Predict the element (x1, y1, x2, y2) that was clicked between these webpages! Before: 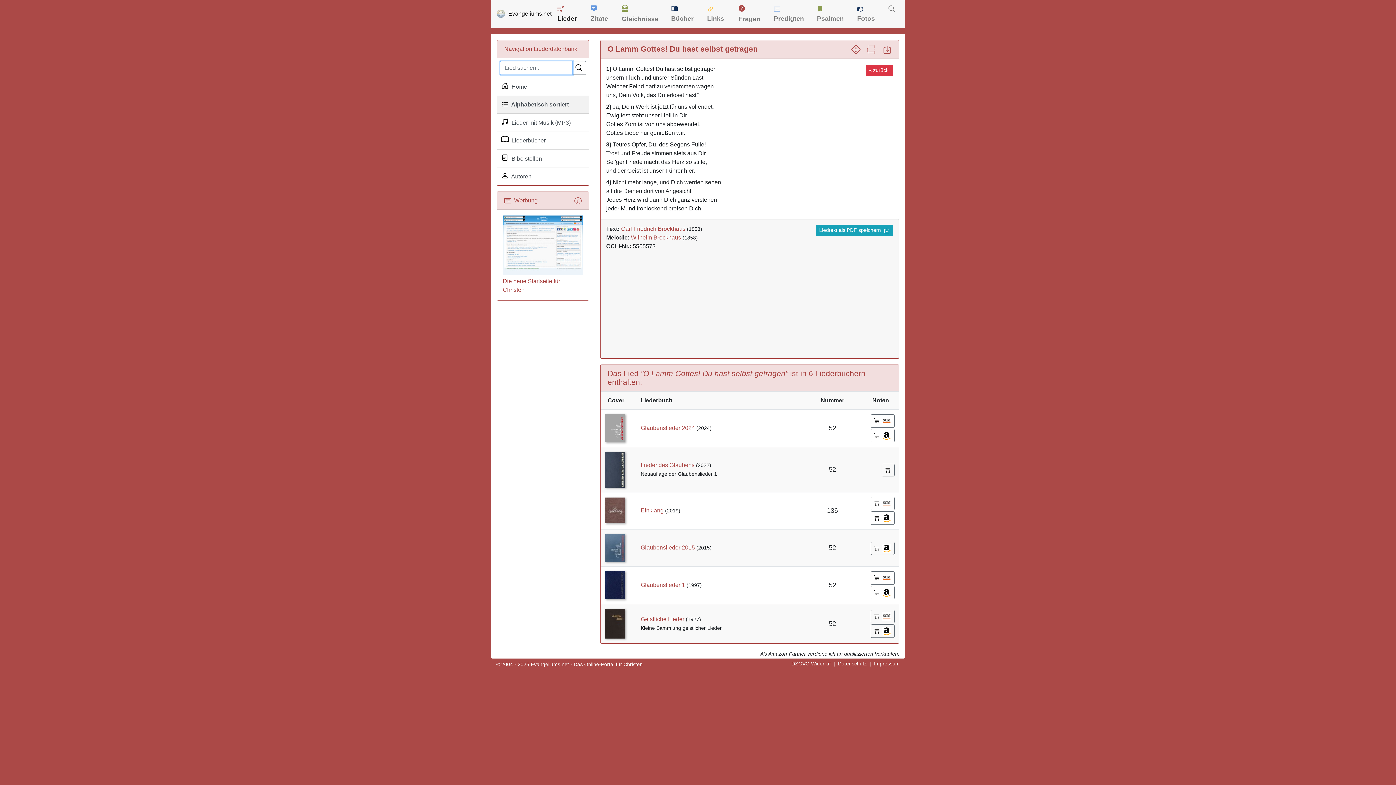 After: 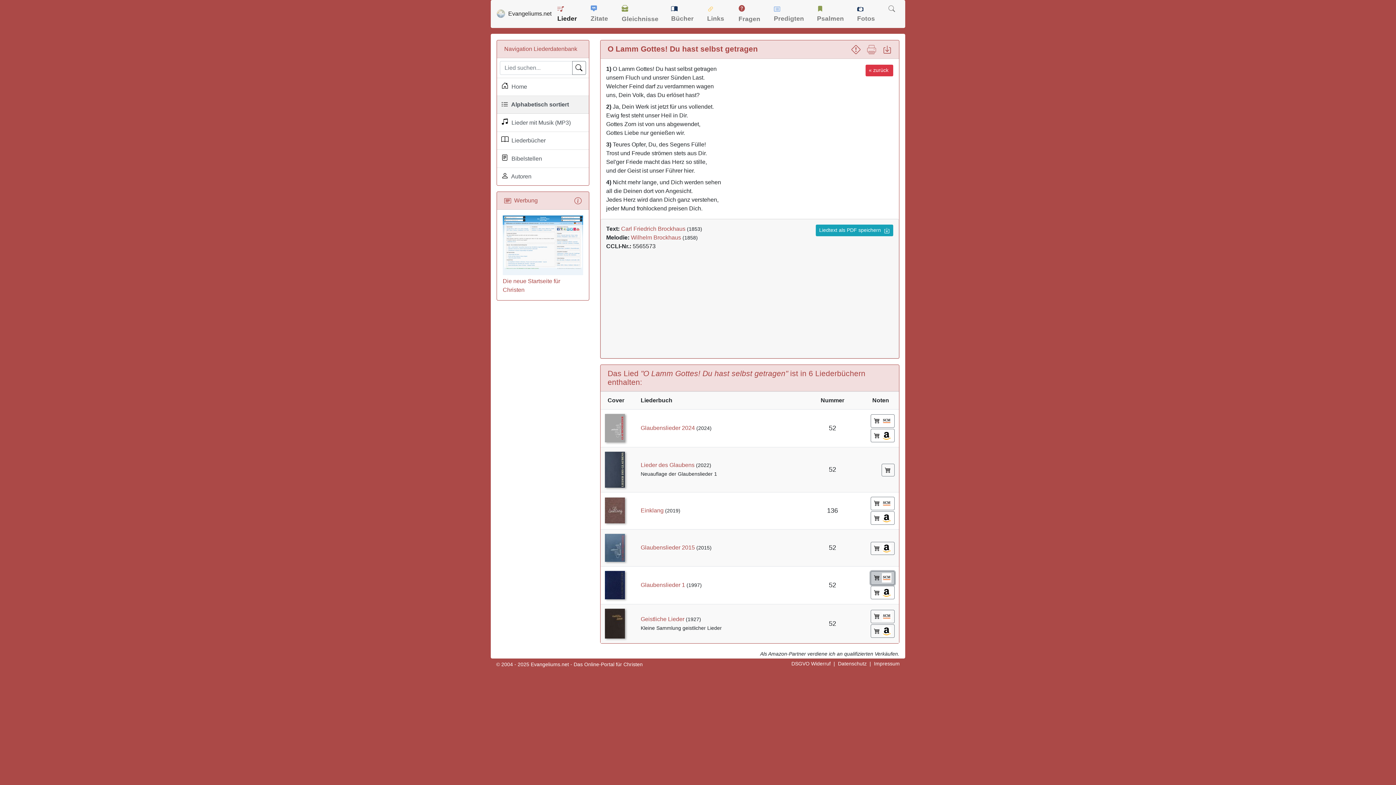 Action: label:   bbox: (870, 571, 894, 585)